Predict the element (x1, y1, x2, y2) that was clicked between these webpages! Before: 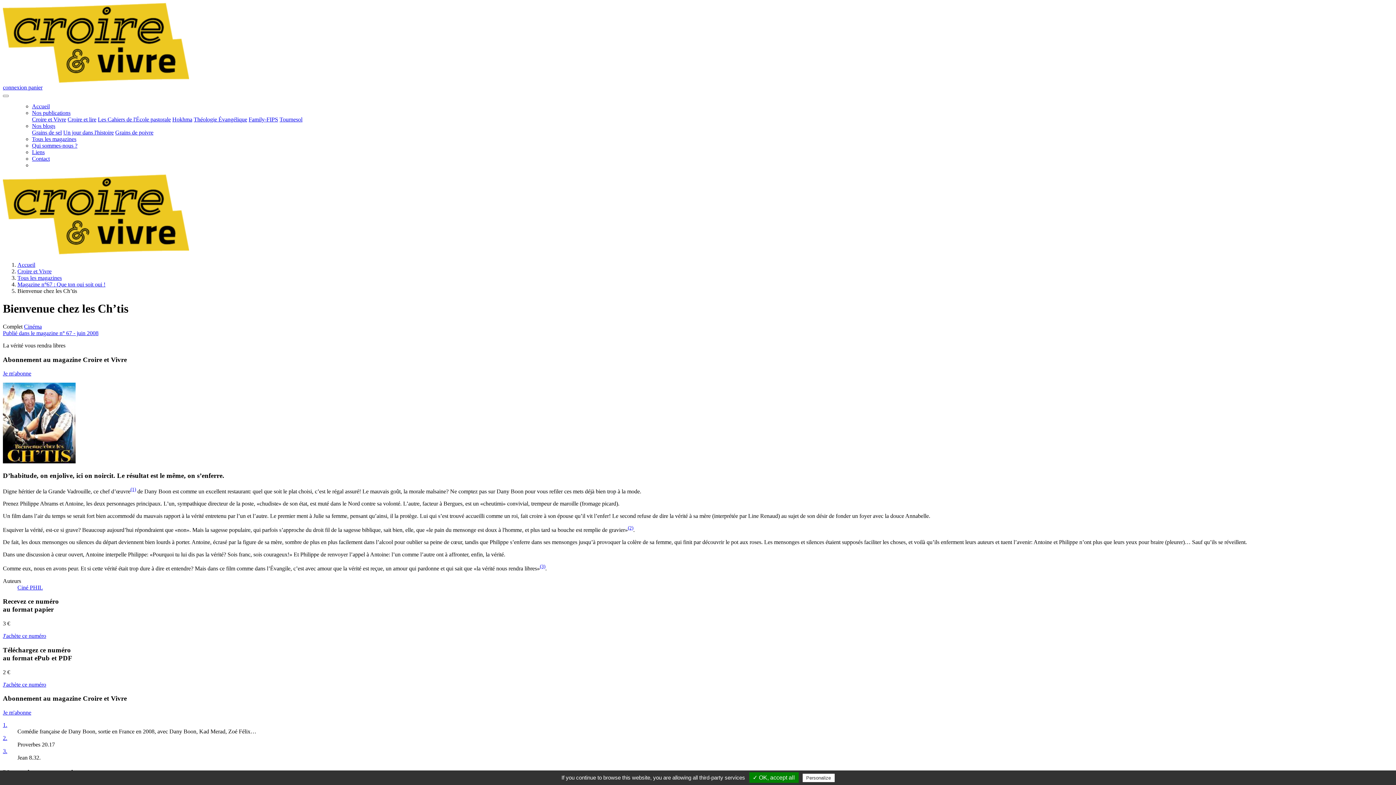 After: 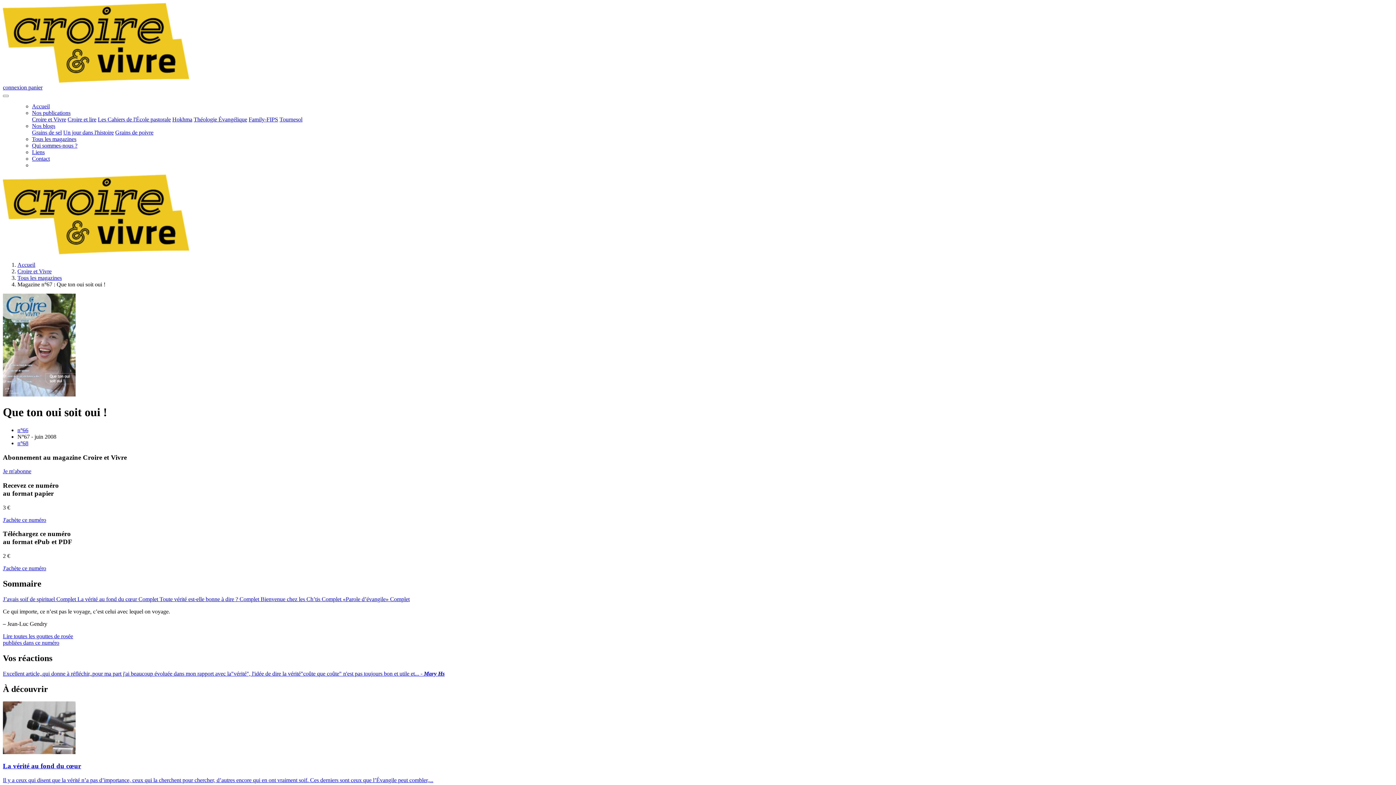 Action: label: Magazine n°67 : Que ton oui soit oui ! bbox: (17, 281, 105, 287)